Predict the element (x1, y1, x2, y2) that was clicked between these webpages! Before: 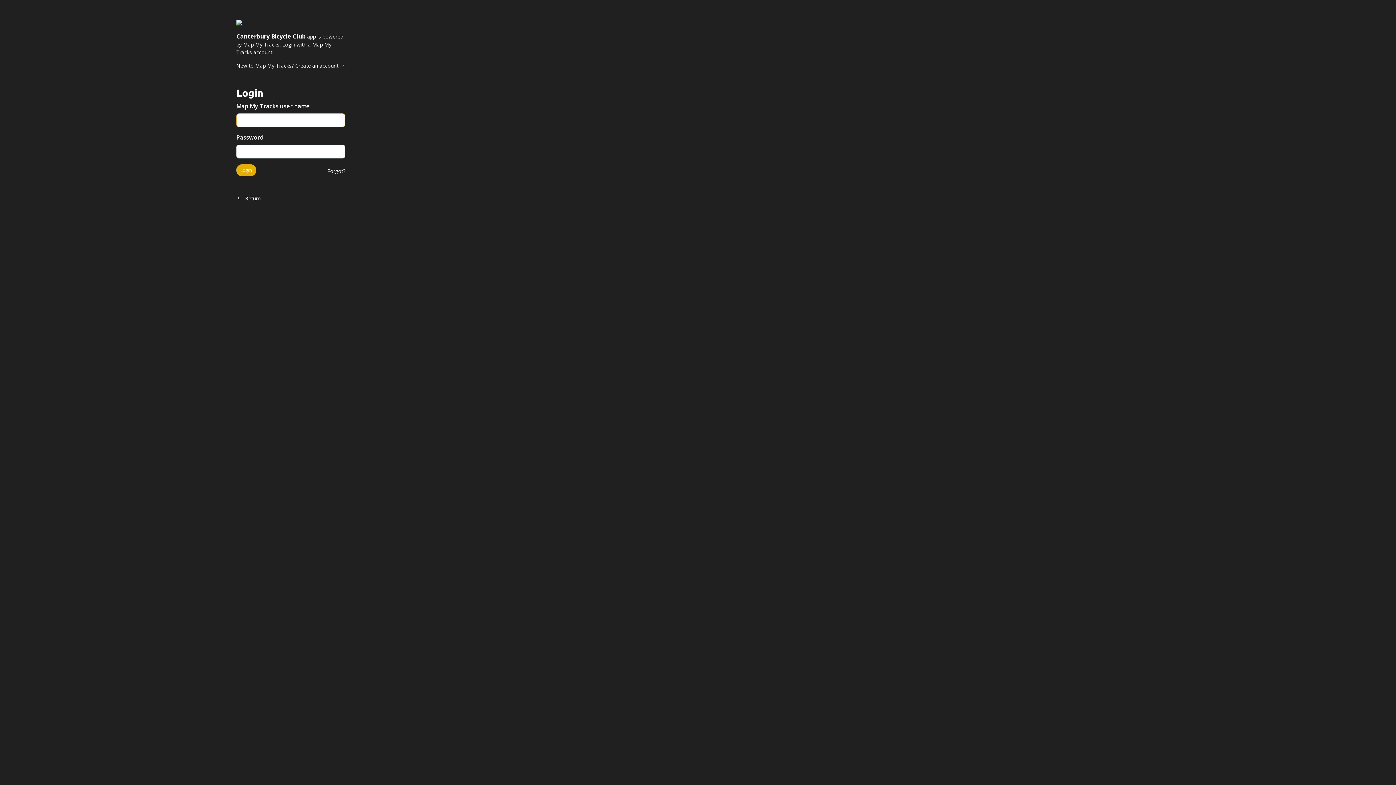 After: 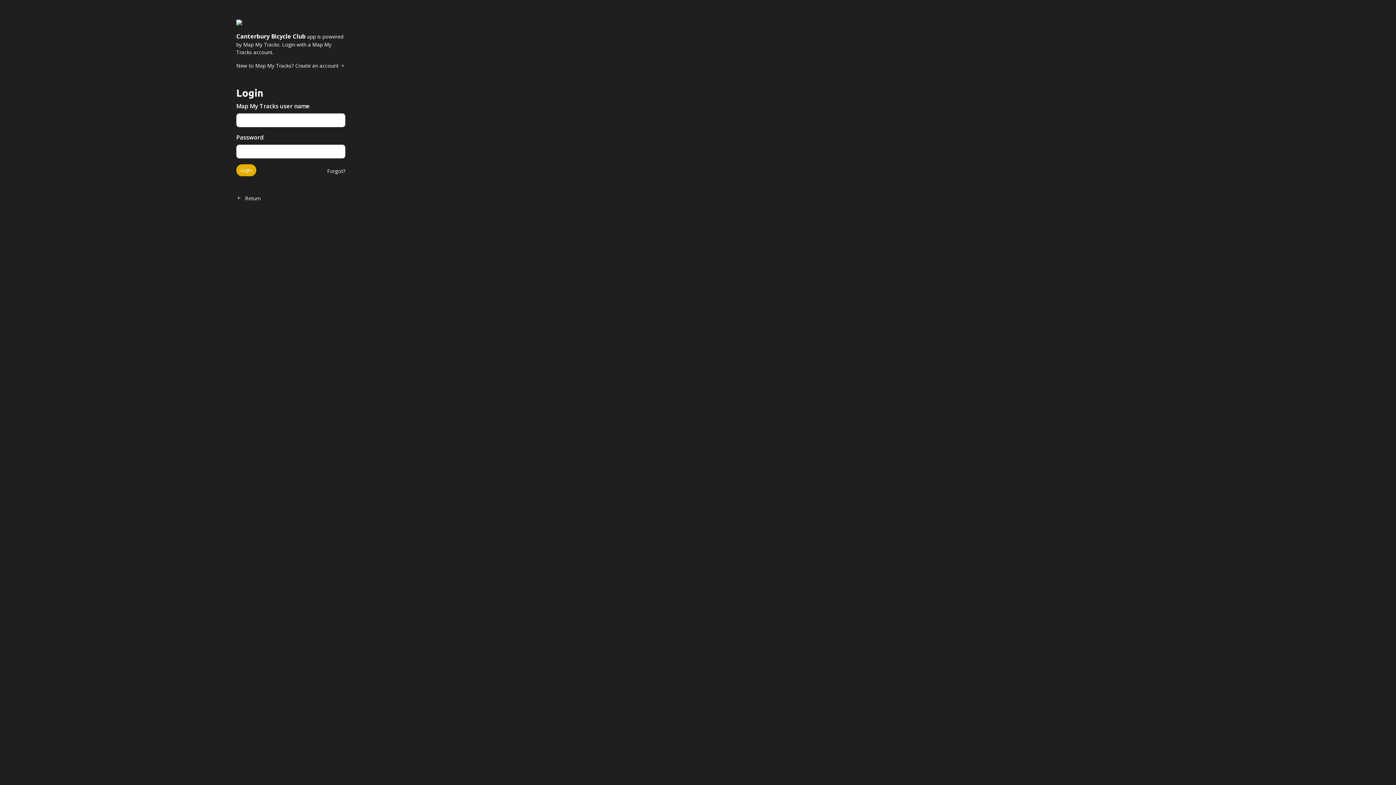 Action: bbox: (245, 194, 260, 201) label: Return